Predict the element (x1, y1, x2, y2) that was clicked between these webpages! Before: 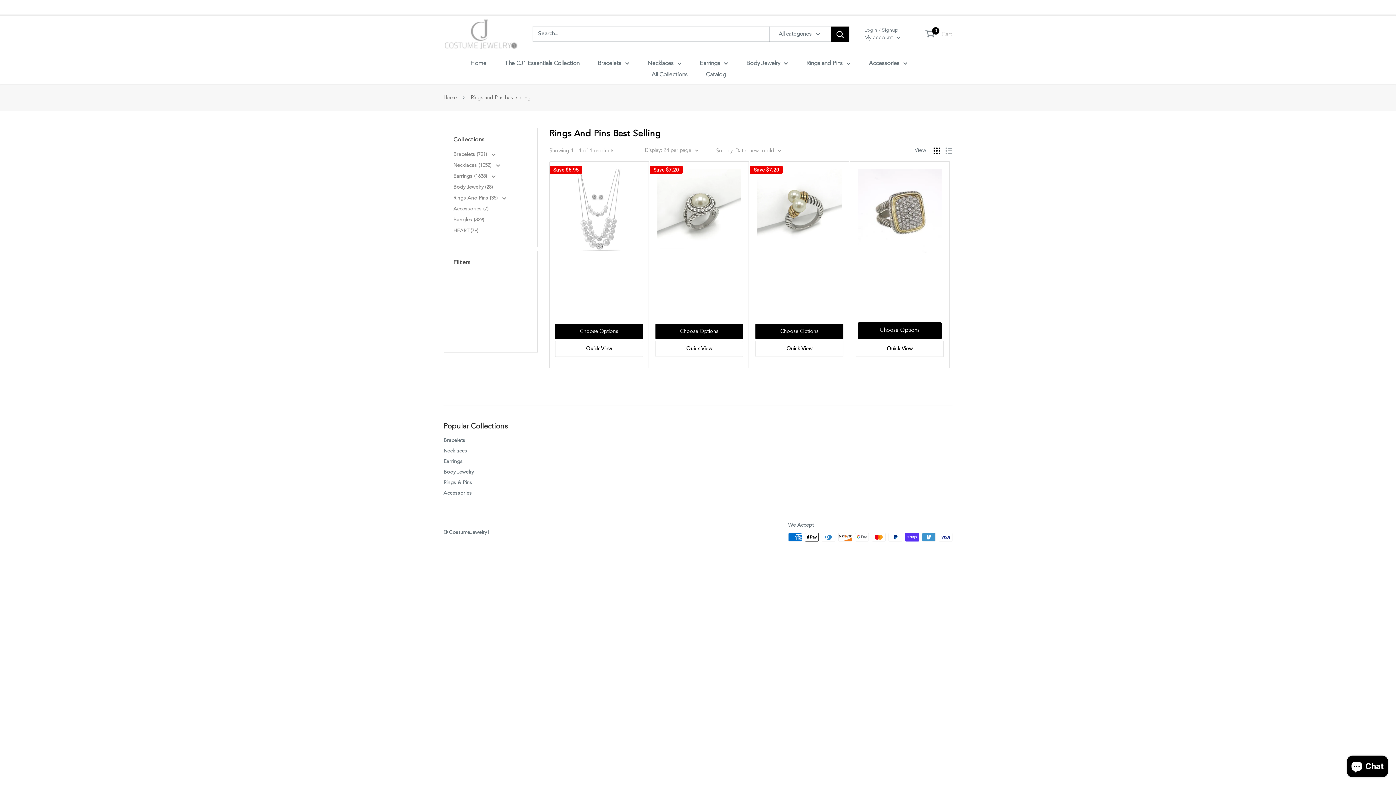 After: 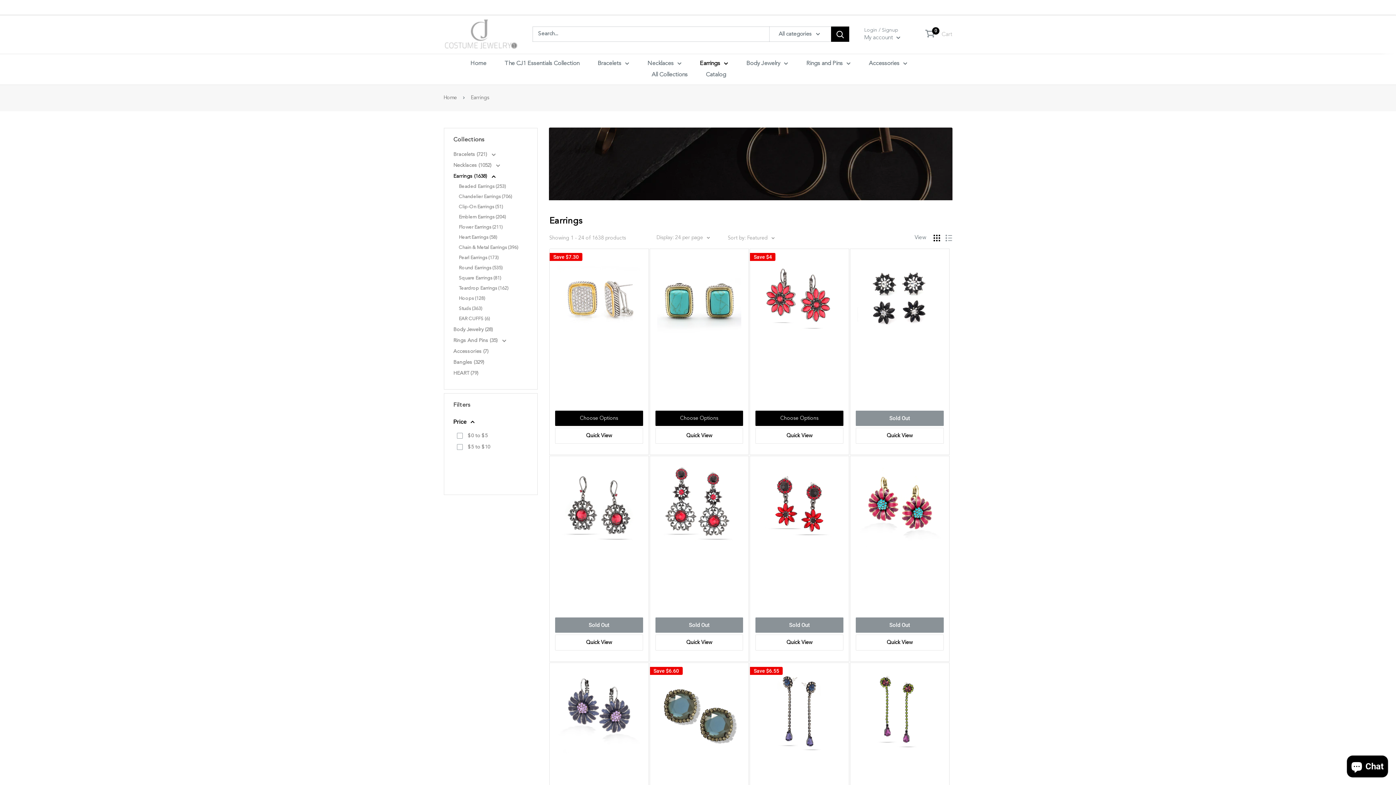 Action: label: Earrings bbox: (700, 58, 728, 69)